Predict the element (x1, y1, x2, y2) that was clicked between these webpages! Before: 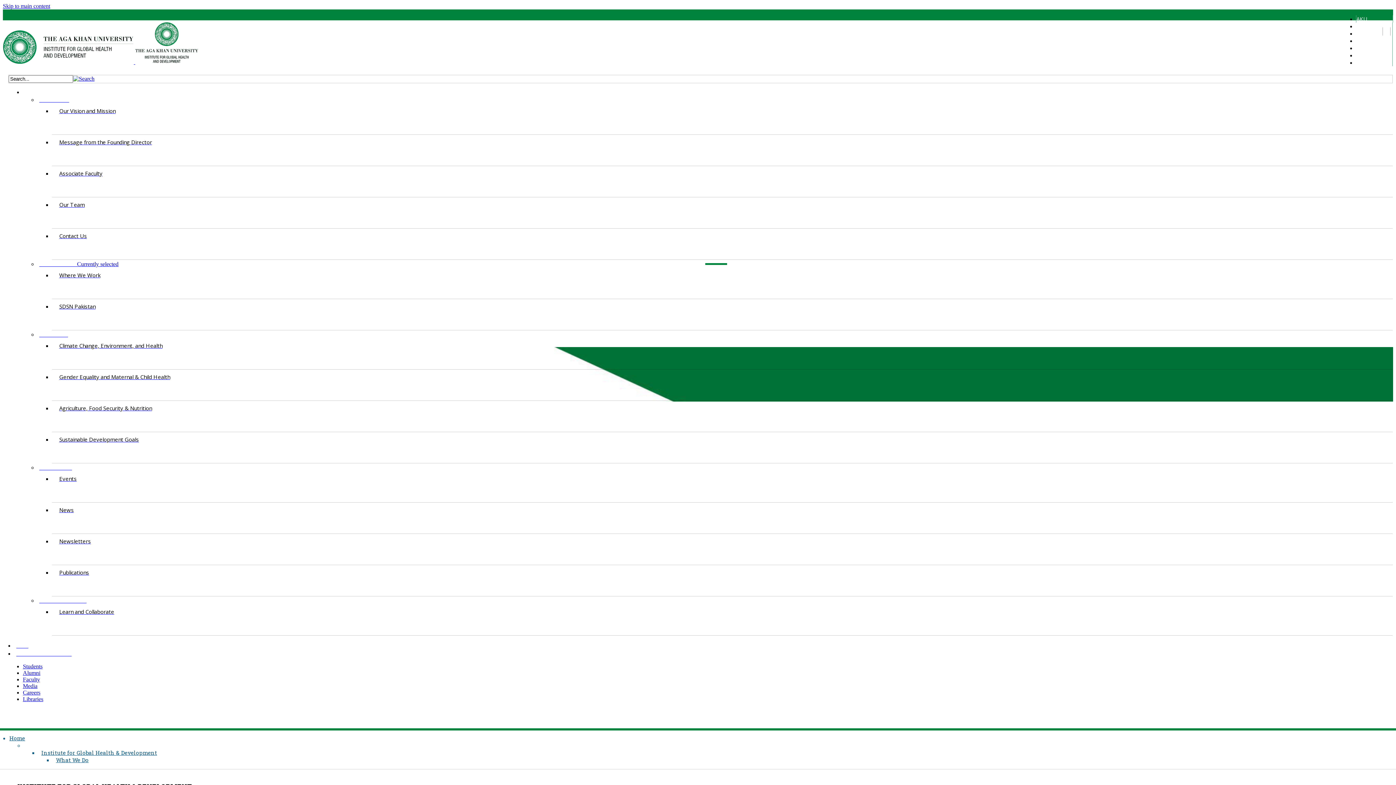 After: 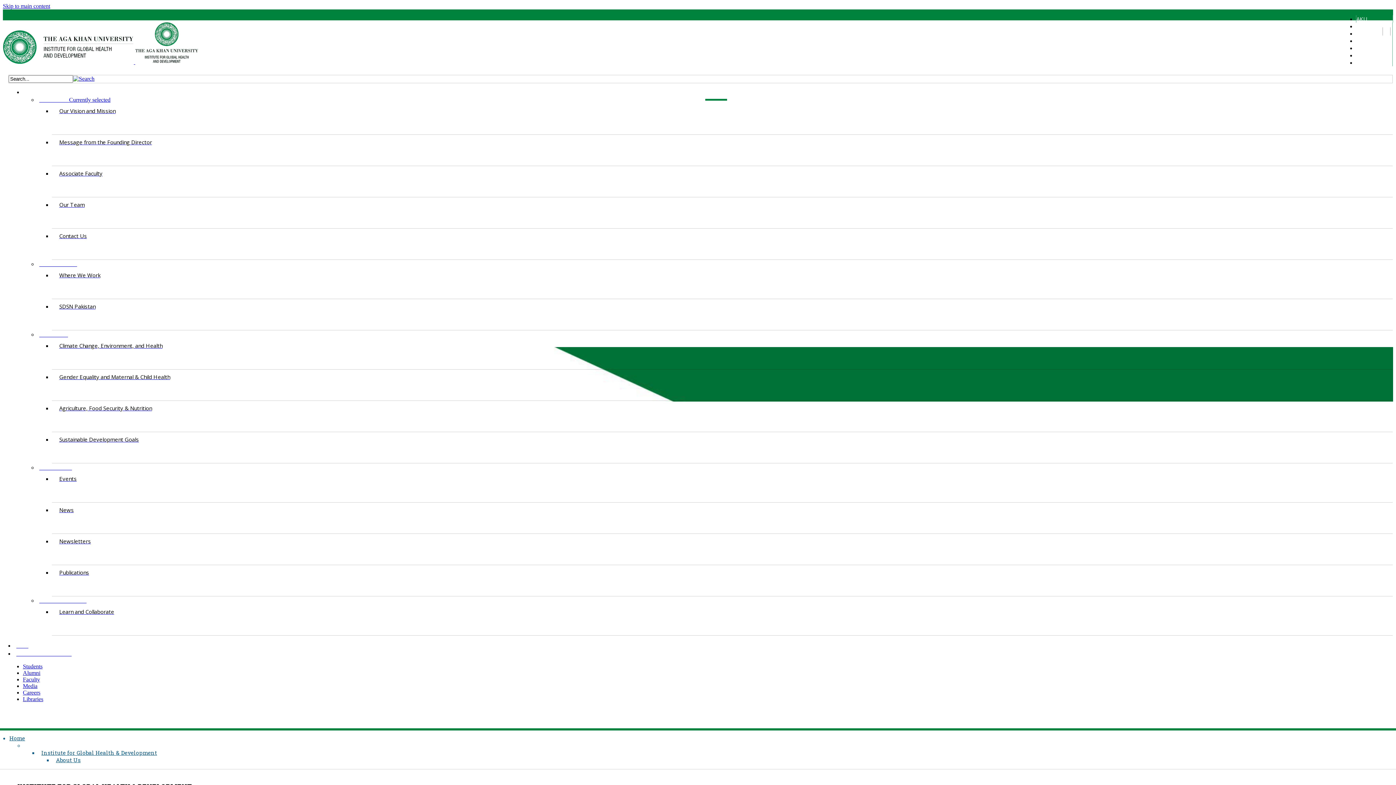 Action: label: Our Team bbox: (52, 197, 1393, 228)